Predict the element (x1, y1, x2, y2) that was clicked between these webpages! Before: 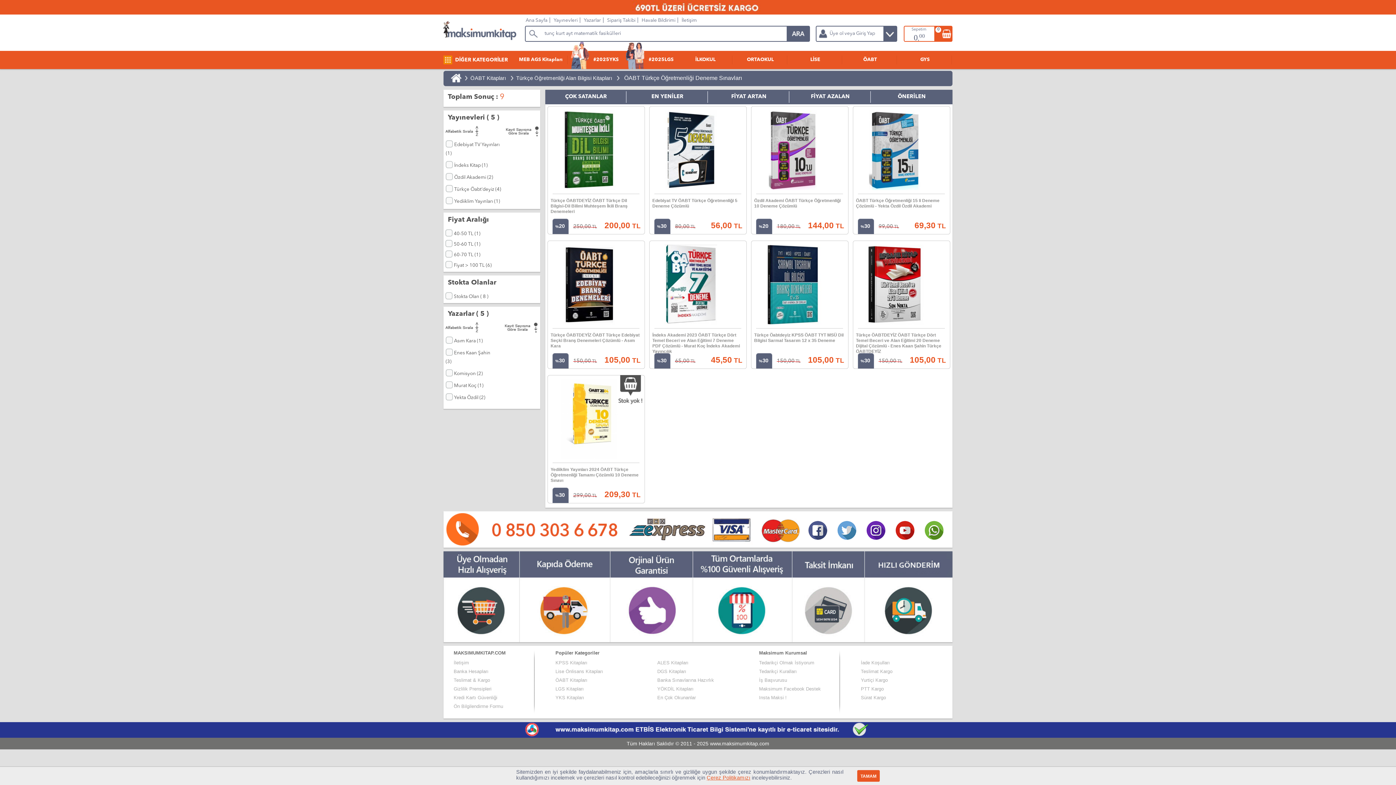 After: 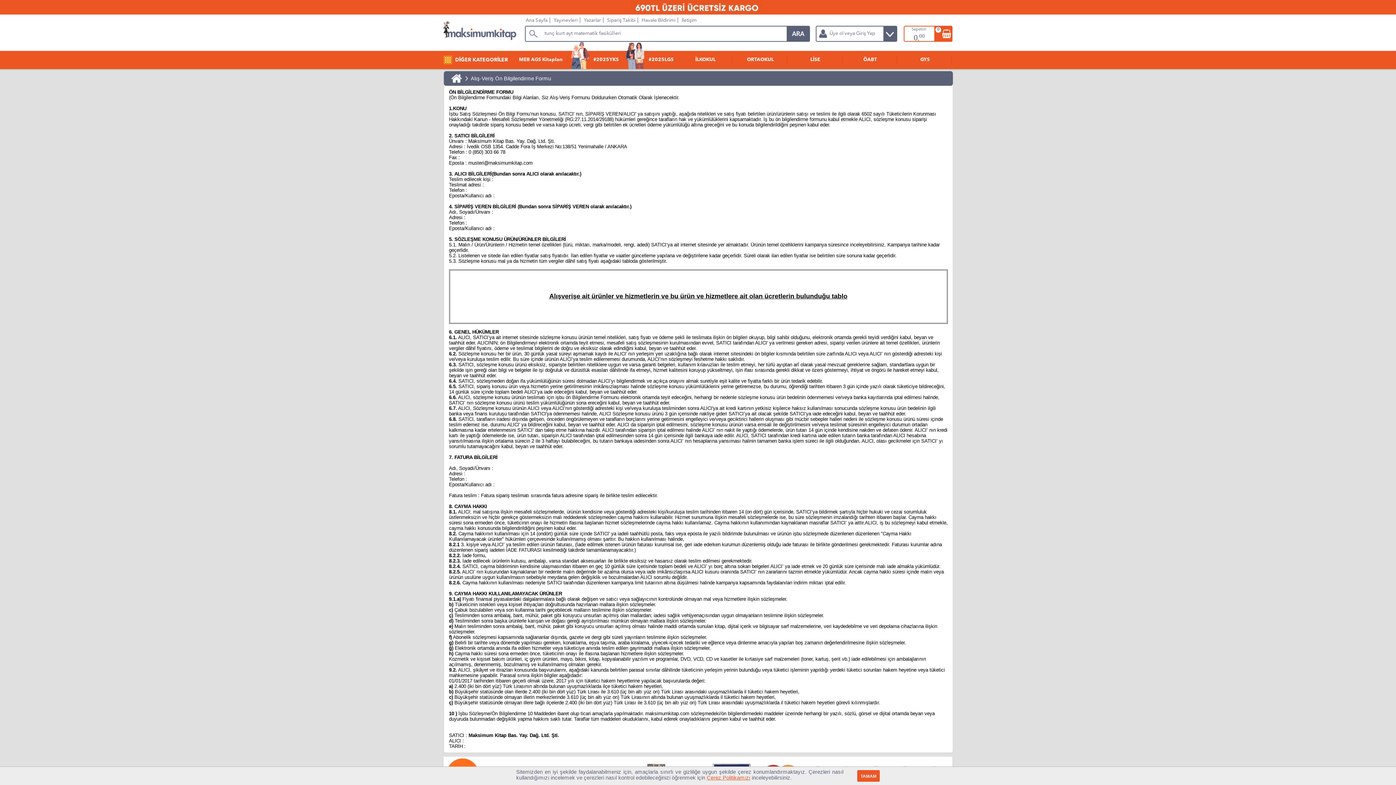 Action: label: Ön Bilgilendirme Formu bbox: (453, 728, 503, 734)